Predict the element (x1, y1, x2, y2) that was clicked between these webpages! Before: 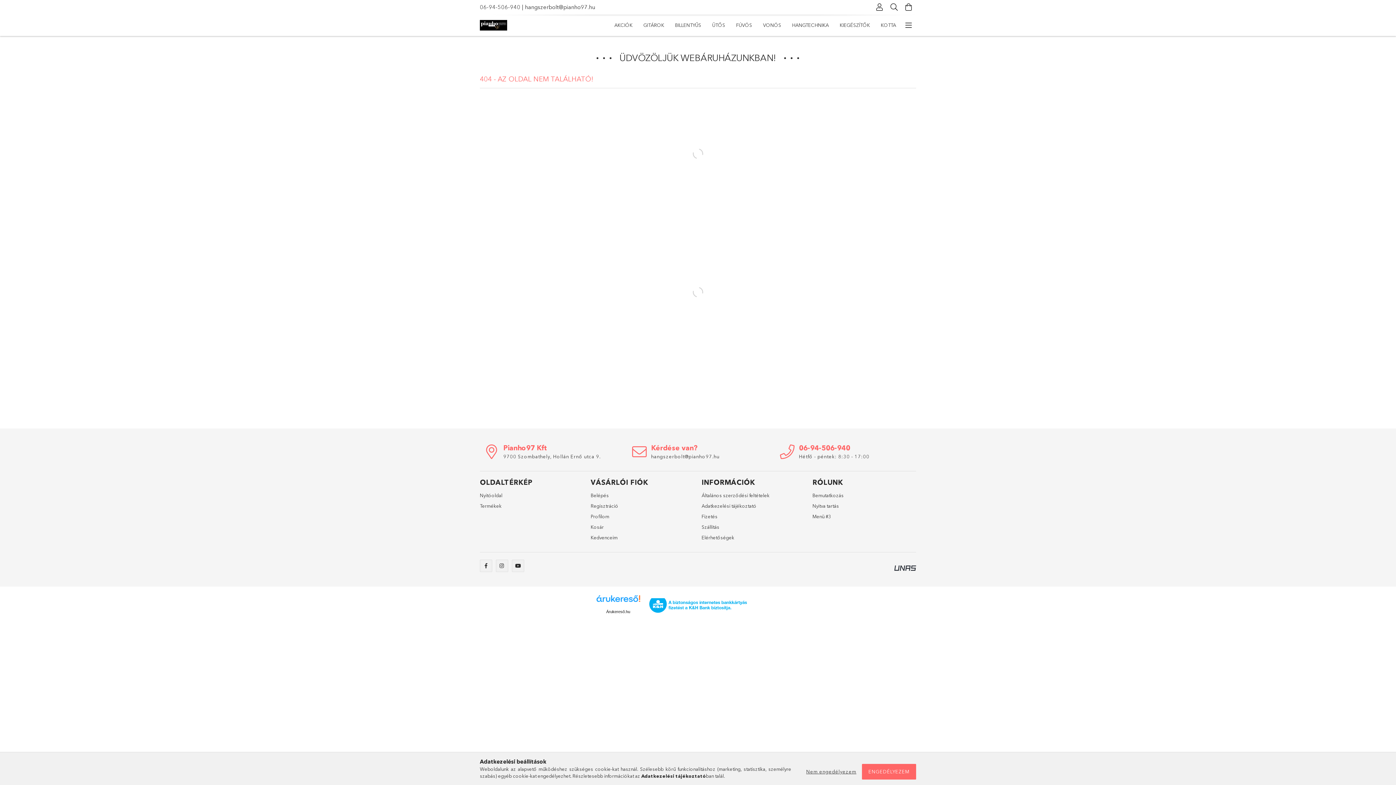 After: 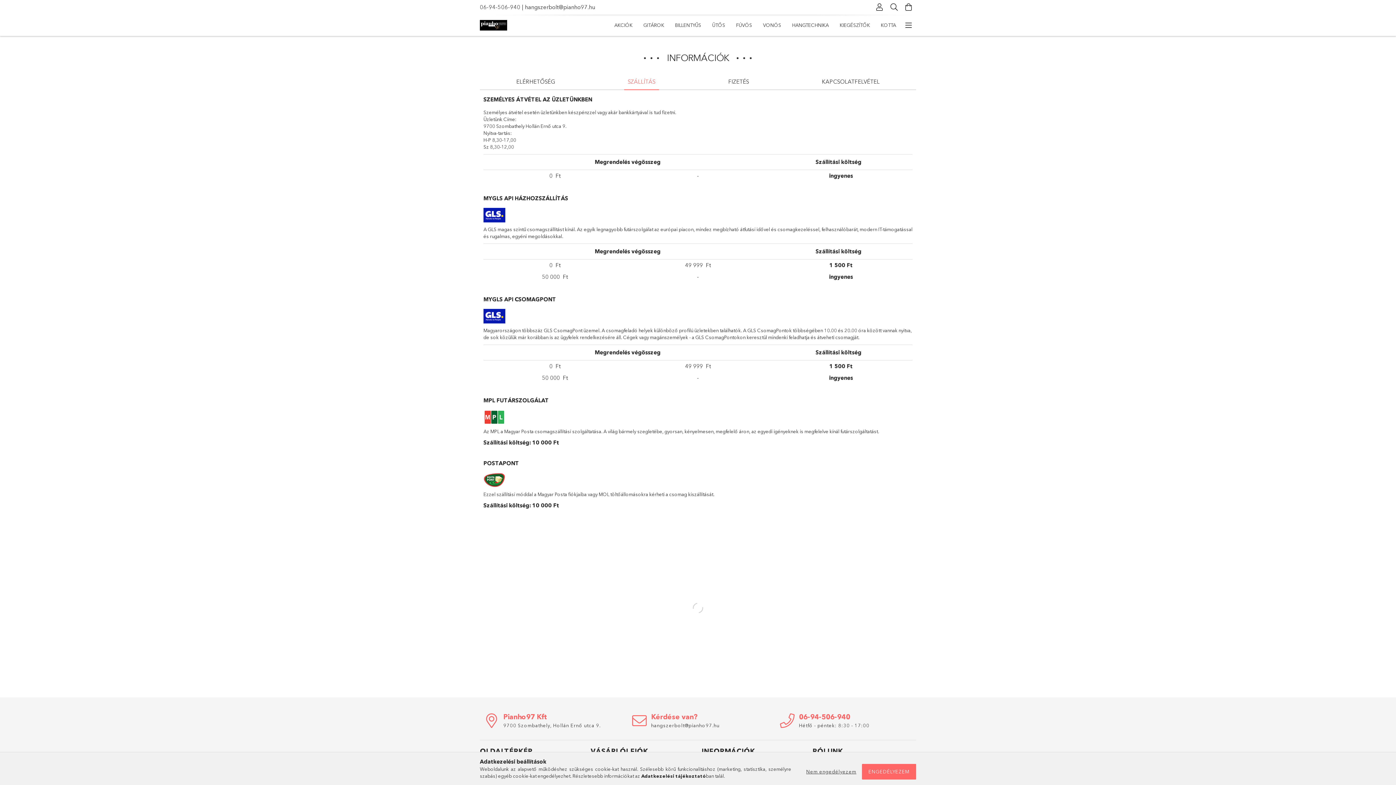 Action: label: Szállítás bbox: (701, 524, 719, 530)